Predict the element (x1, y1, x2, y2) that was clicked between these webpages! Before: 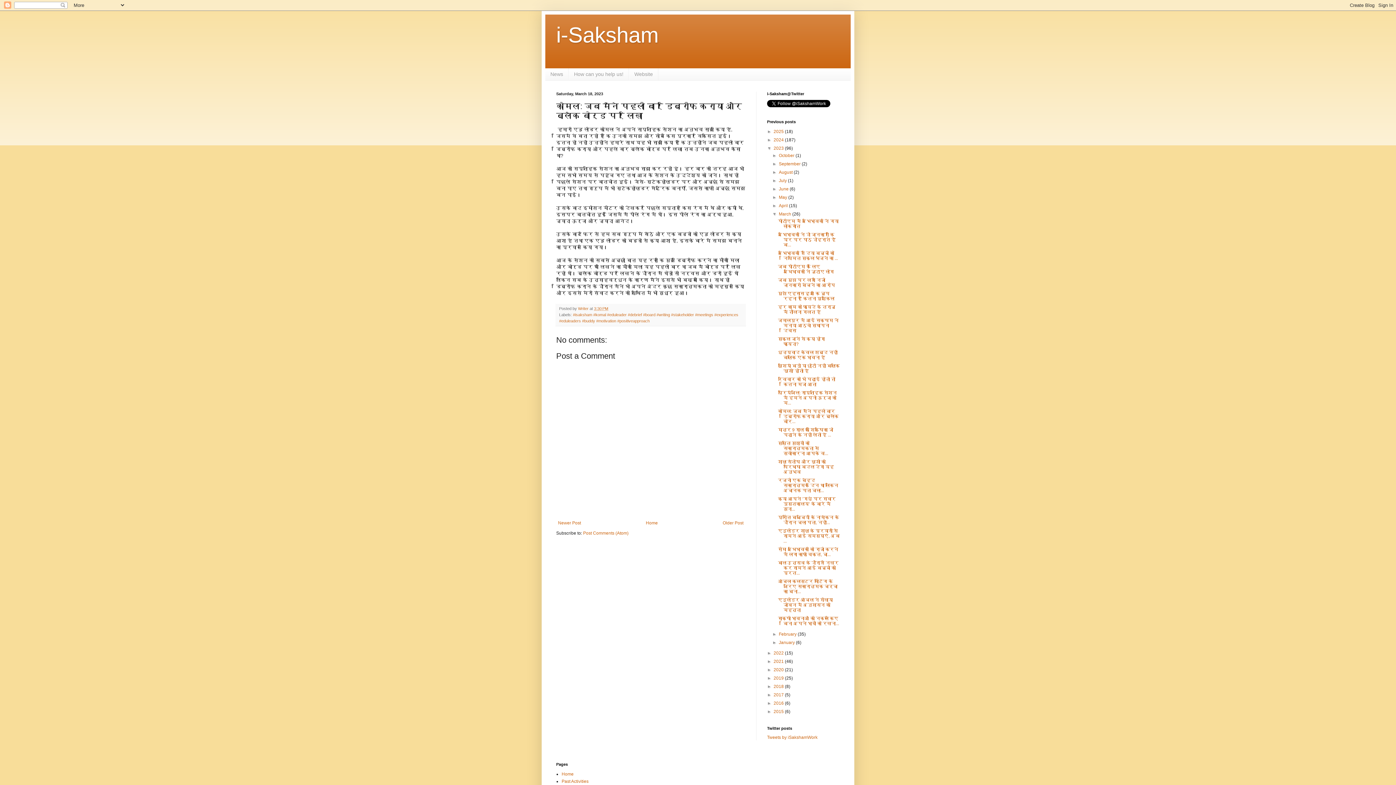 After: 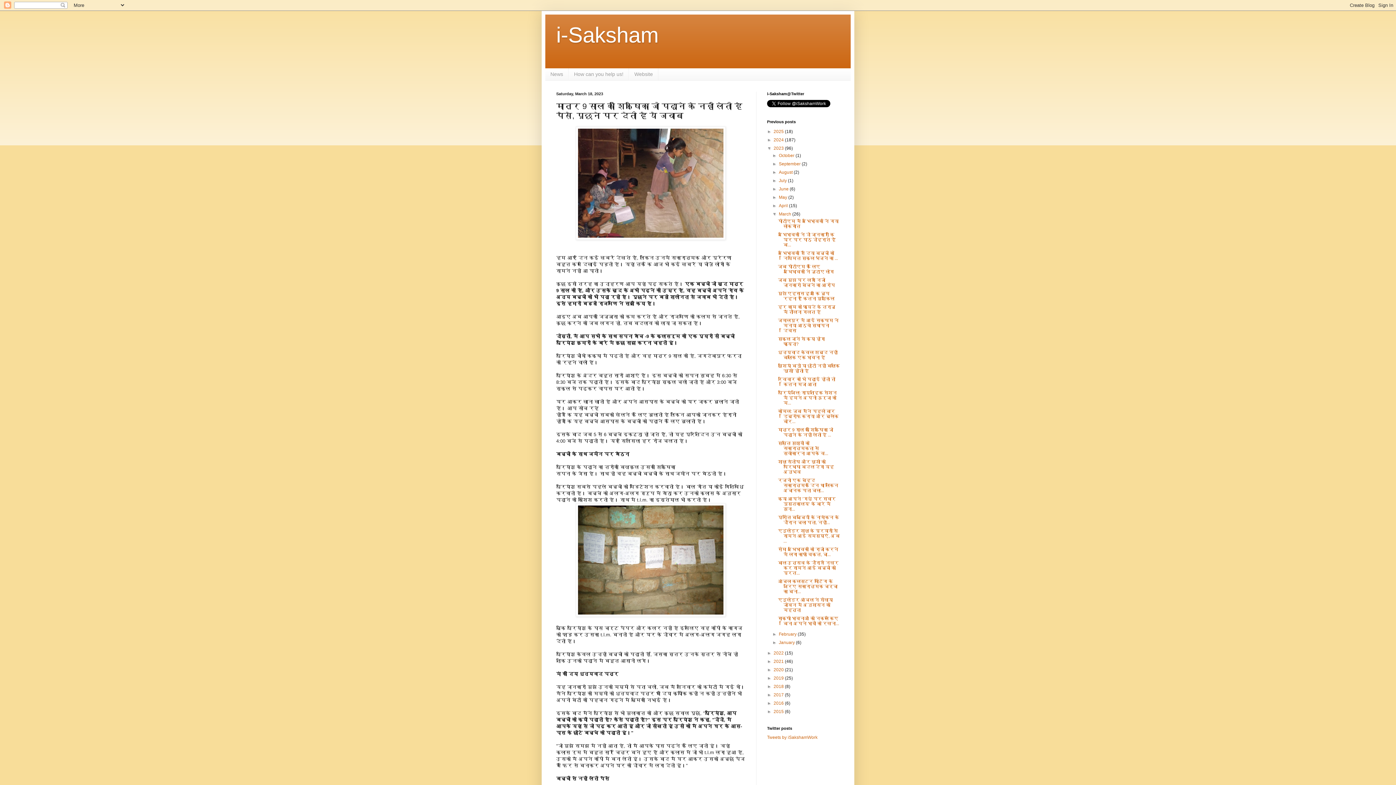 Action: label: Older Post bbox: (721, 519, 745, 527)